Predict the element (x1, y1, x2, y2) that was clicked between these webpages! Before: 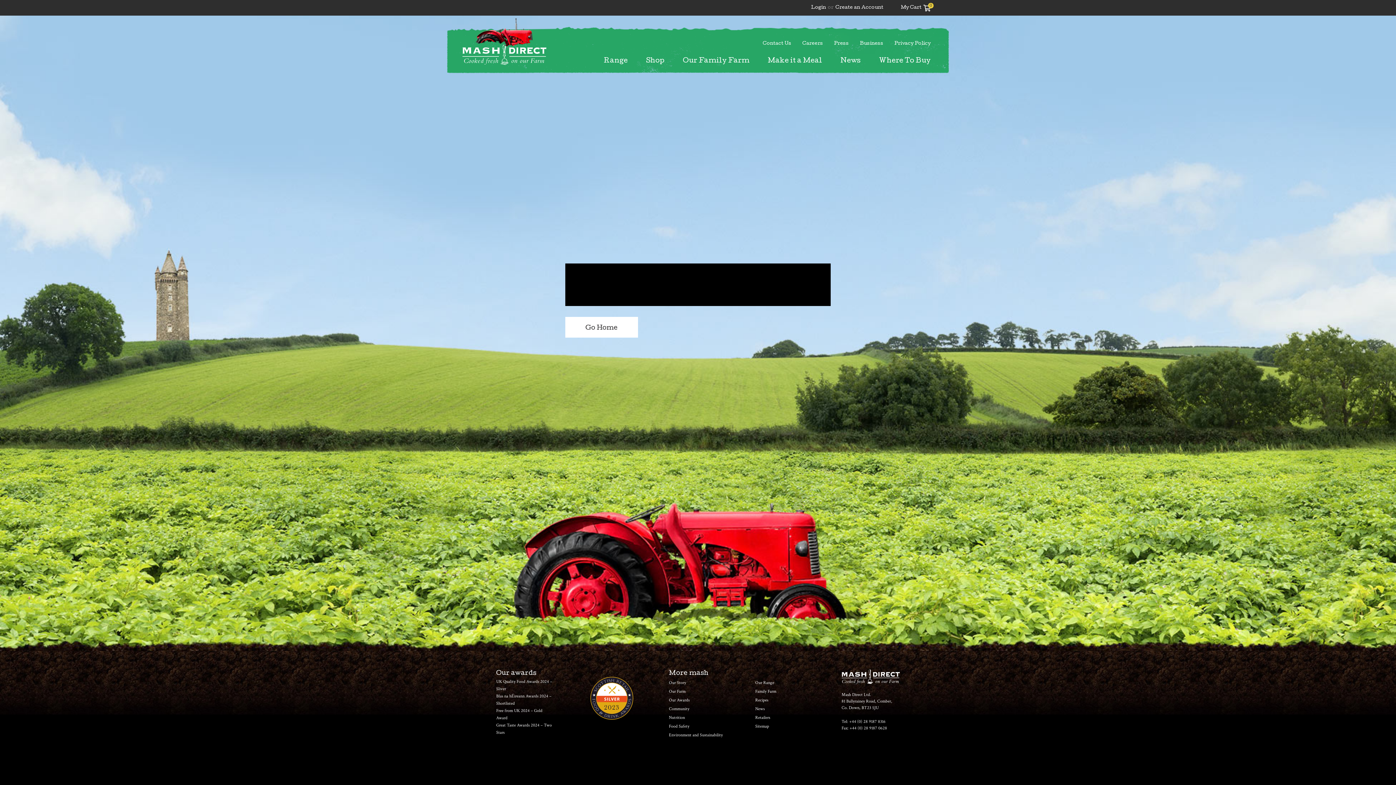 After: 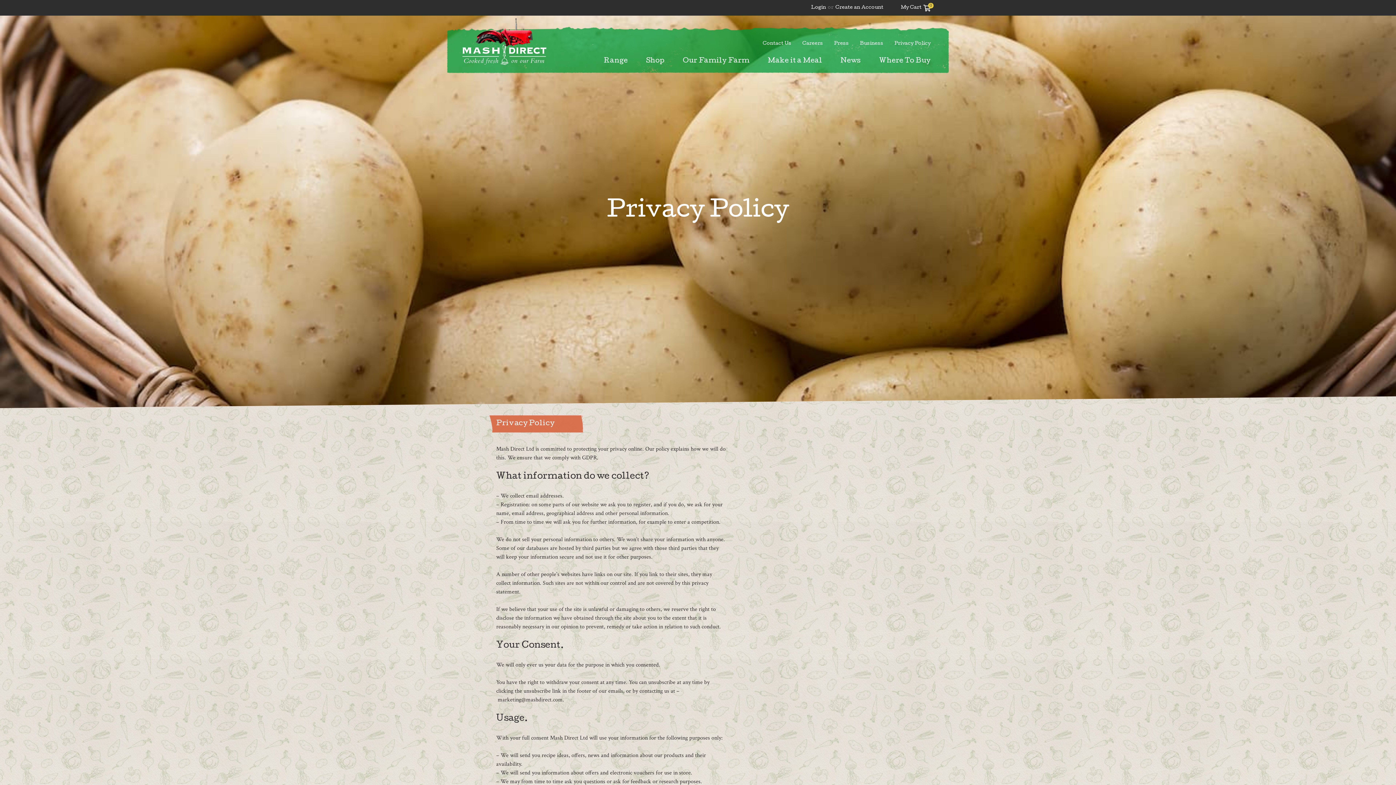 Action: bbox: (894, 41, 930, 46) label: Privacy Policy